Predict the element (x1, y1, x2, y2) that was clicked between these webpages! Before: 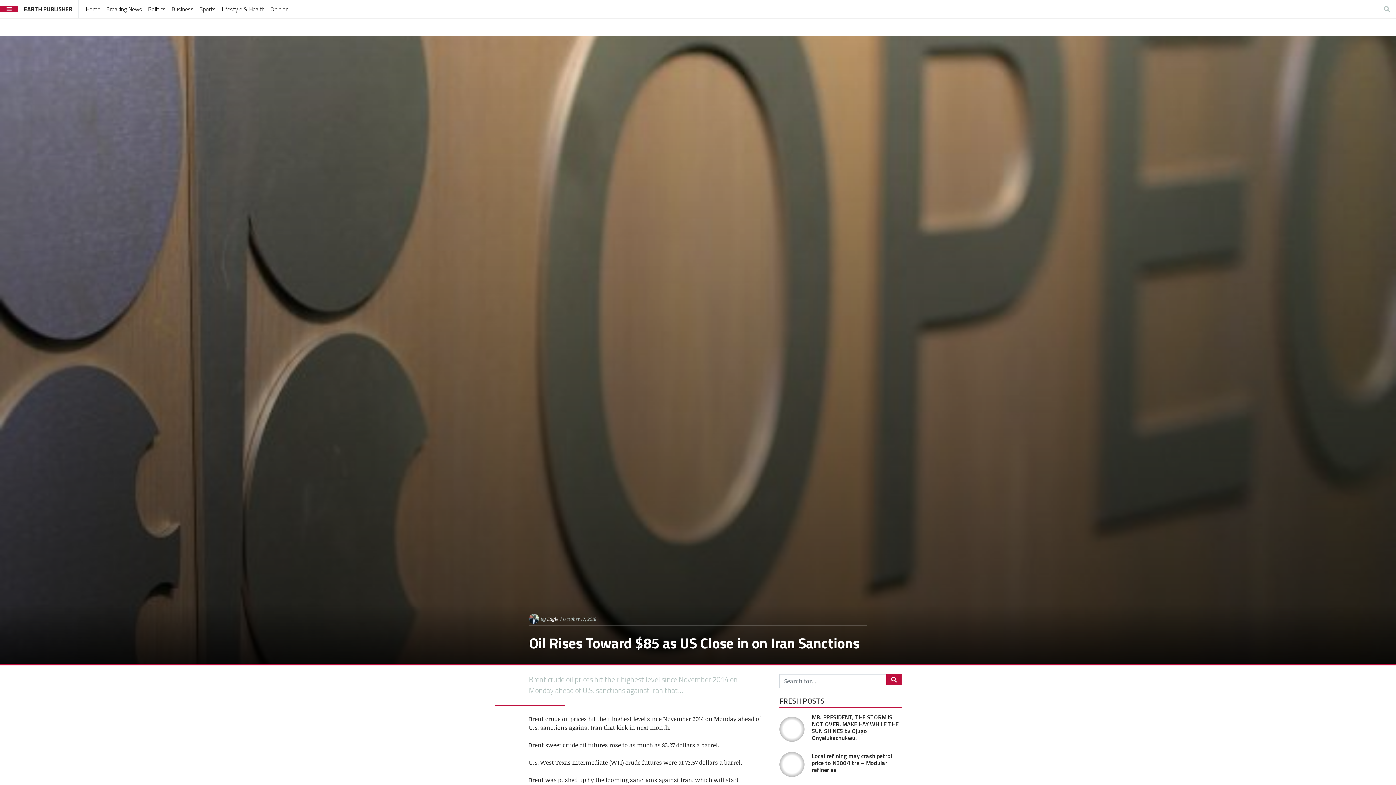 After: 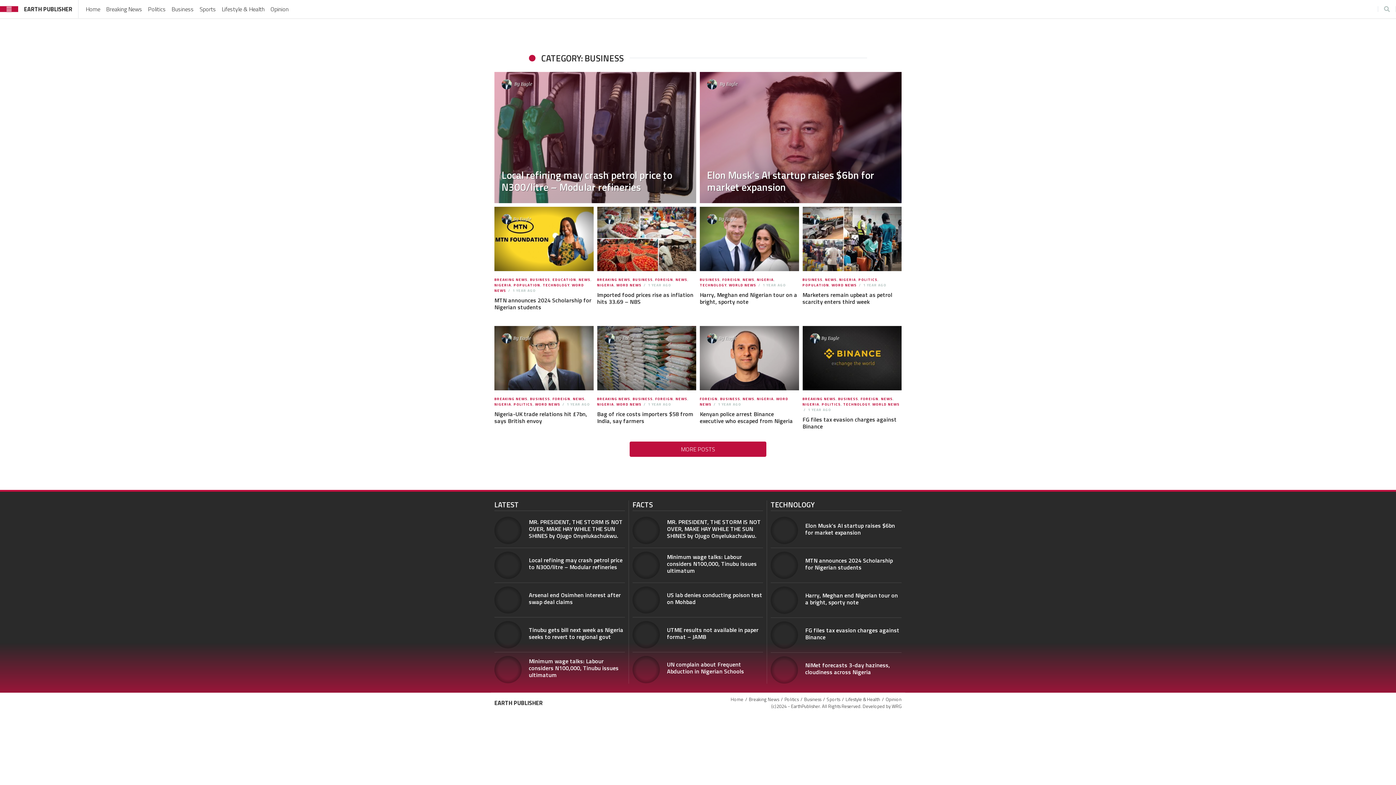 Action: label: Business bbox: (168, 0, 196, 18)